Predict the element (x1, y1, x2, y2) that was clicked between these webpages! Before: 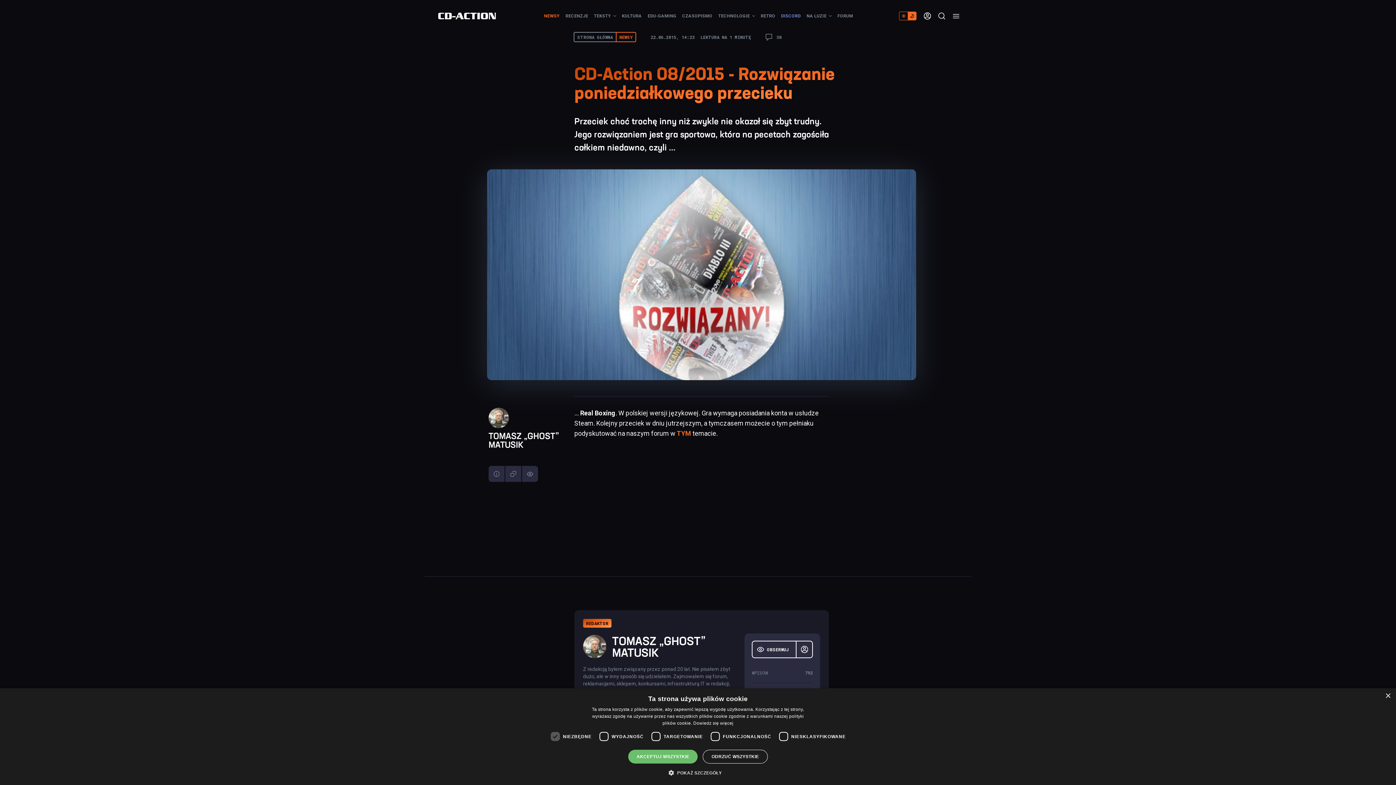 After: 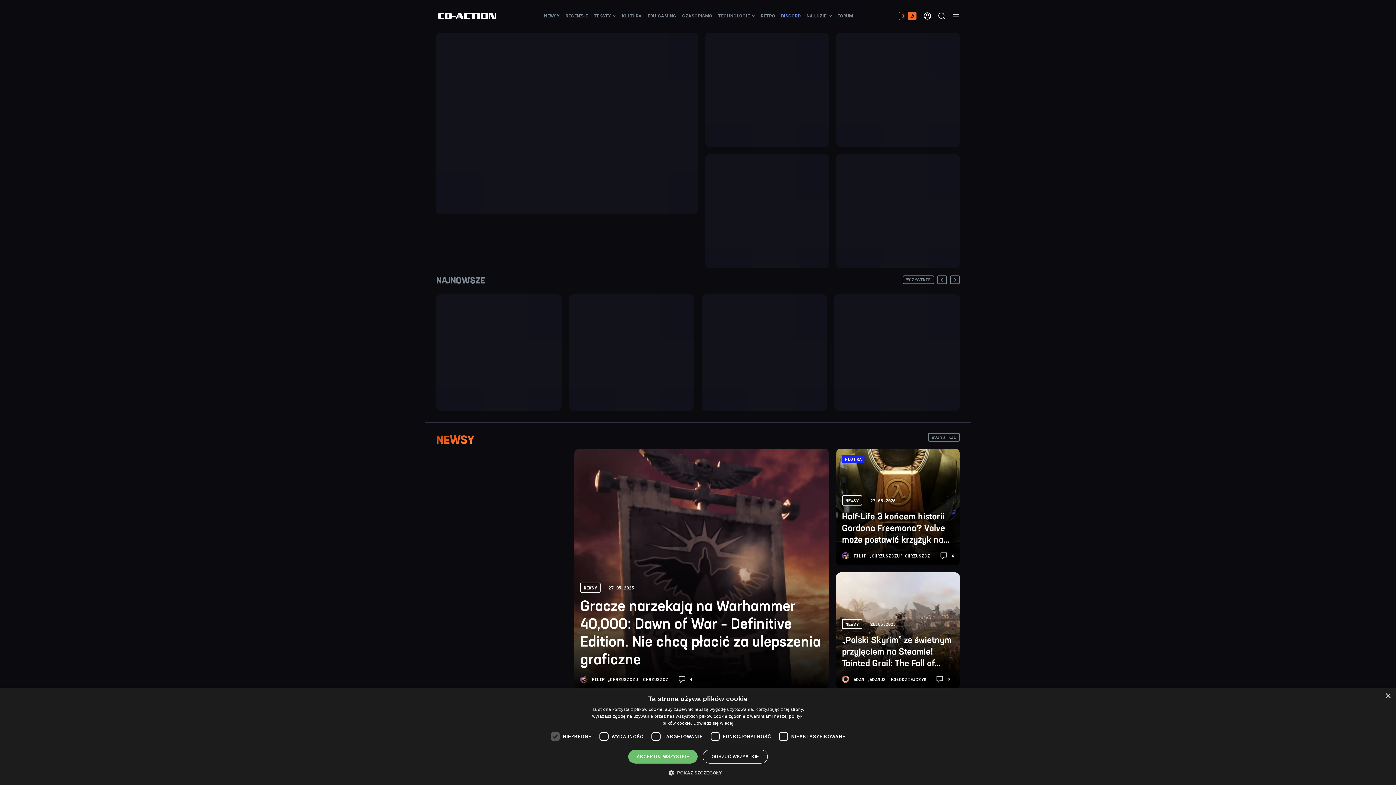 Action: bbox: (436, 12, 498, 19)